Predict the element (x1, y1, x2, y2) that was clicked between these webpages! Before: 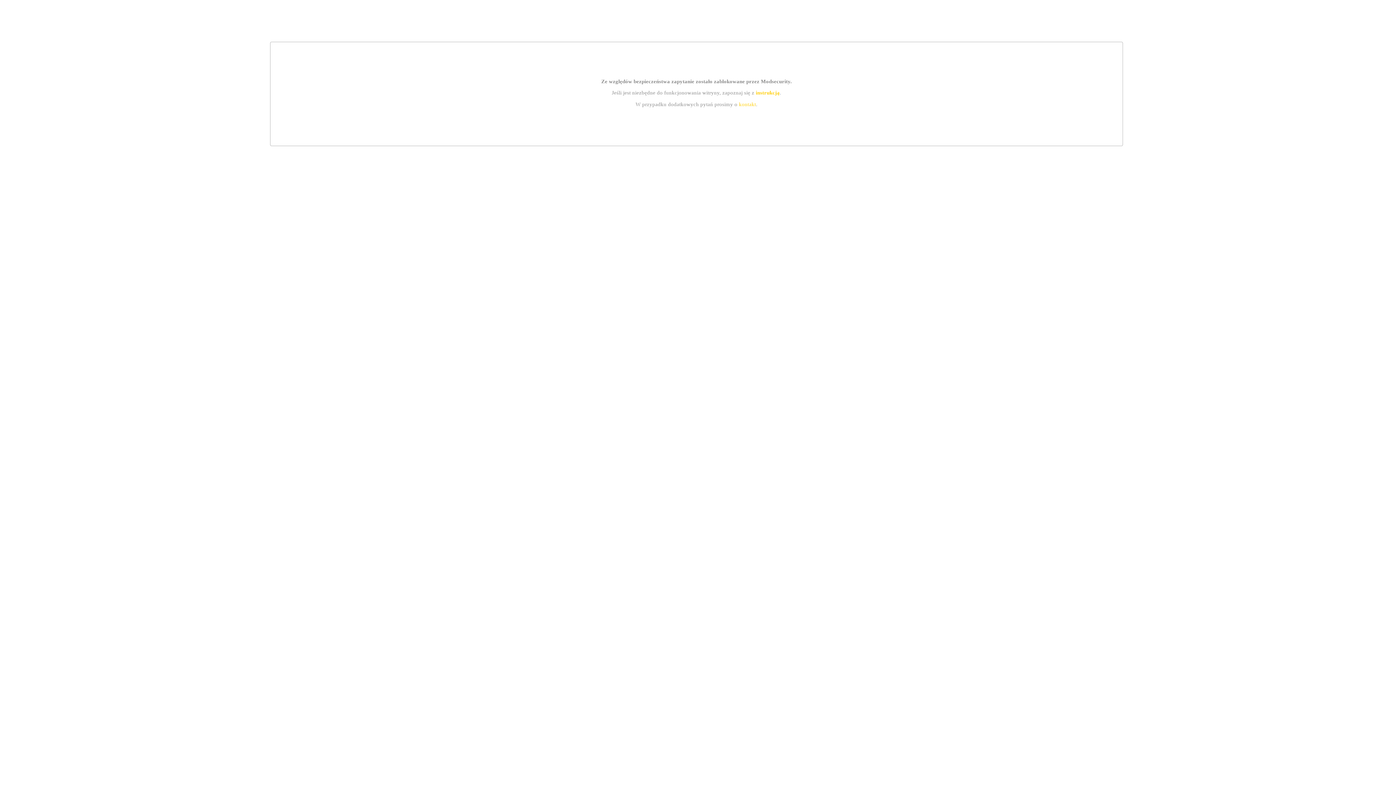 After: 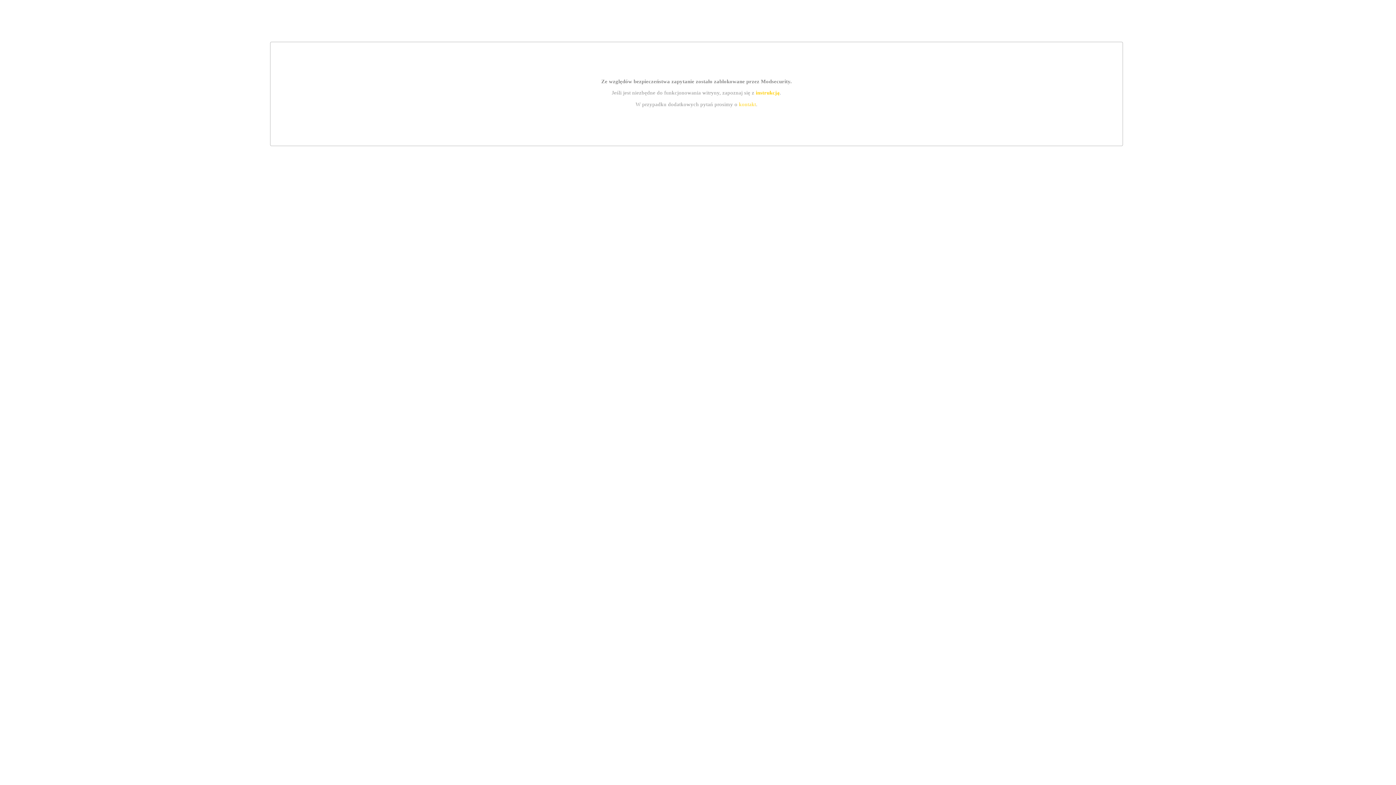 Action: bbox: (755, 89, 779, 95) label: instrukcją